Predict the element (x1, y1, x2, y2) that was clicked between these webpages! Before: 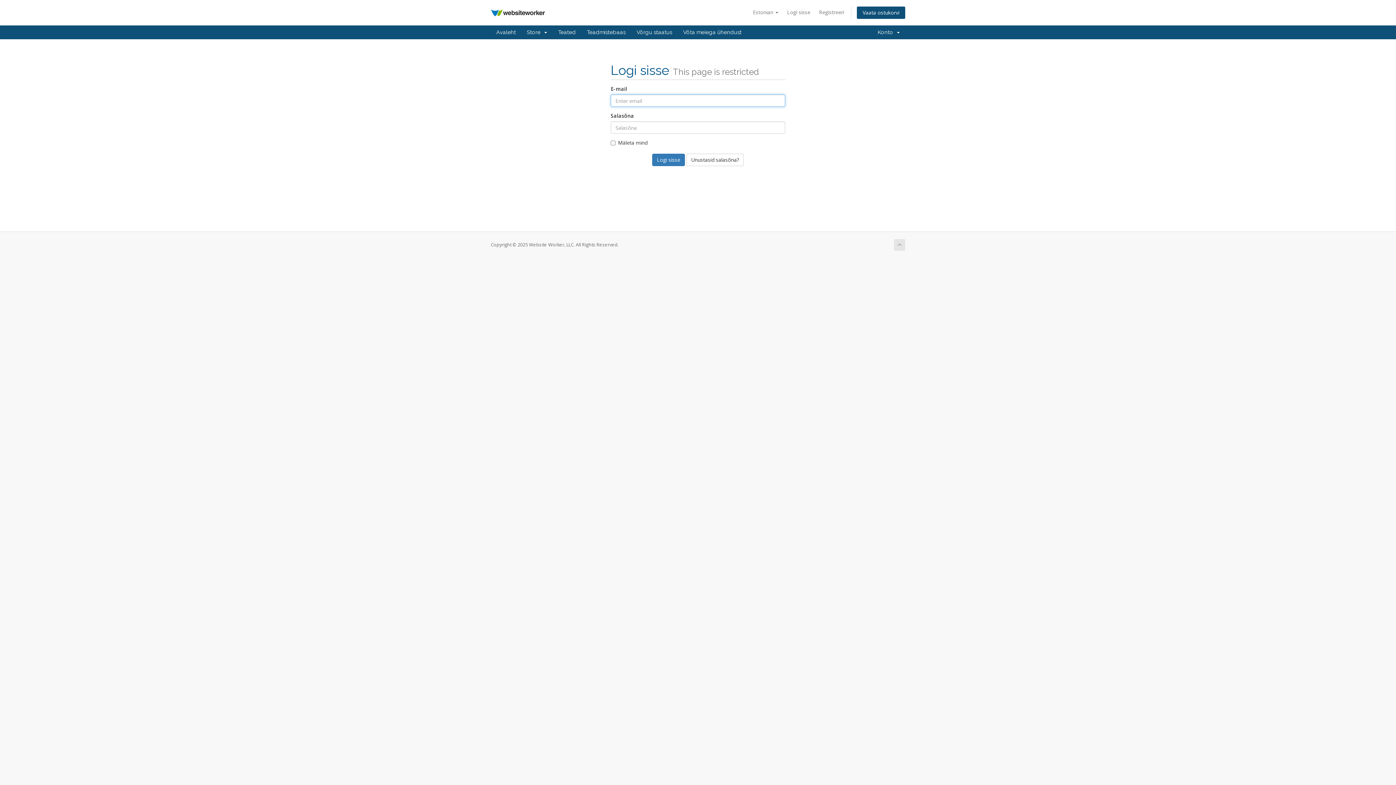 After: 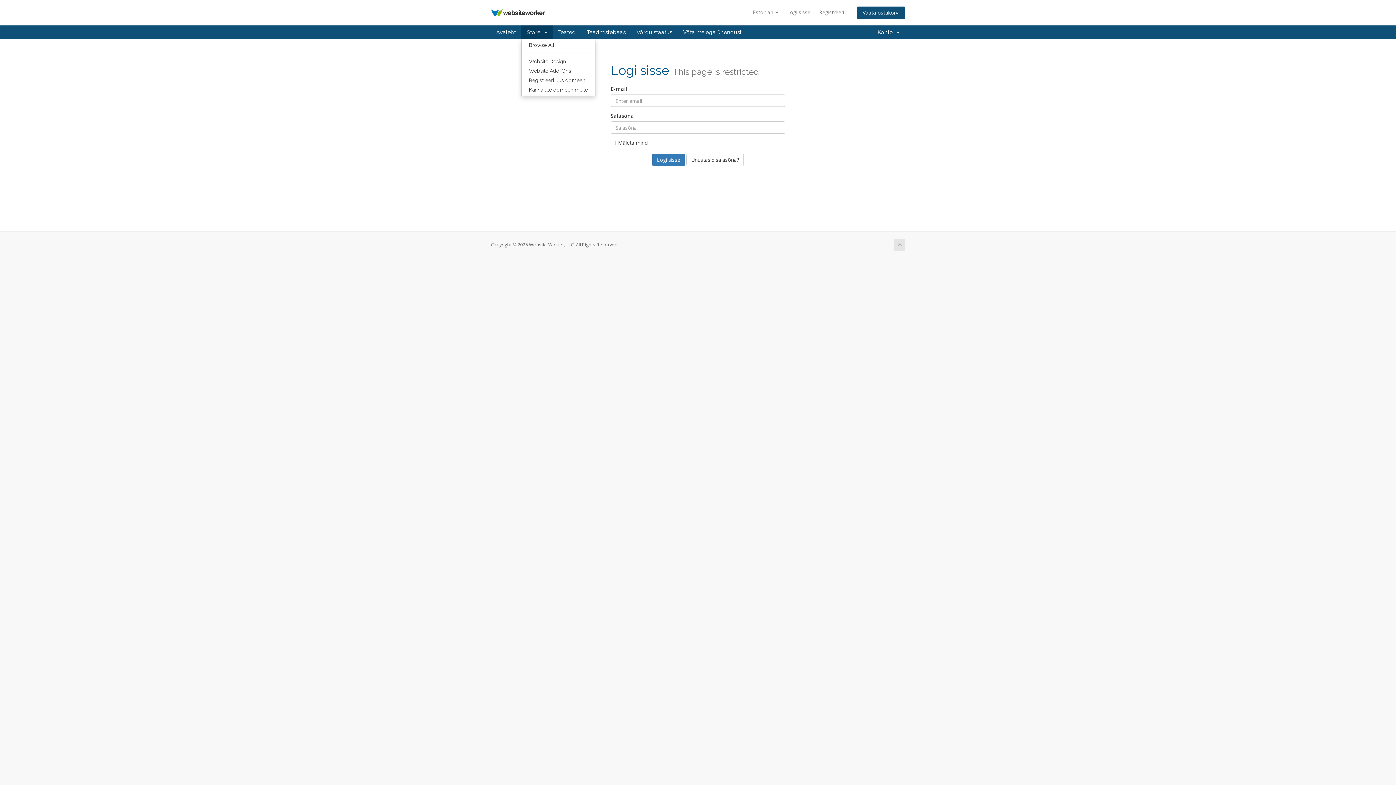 Action: bbox: (521, 25, 552, 39) label: Store  